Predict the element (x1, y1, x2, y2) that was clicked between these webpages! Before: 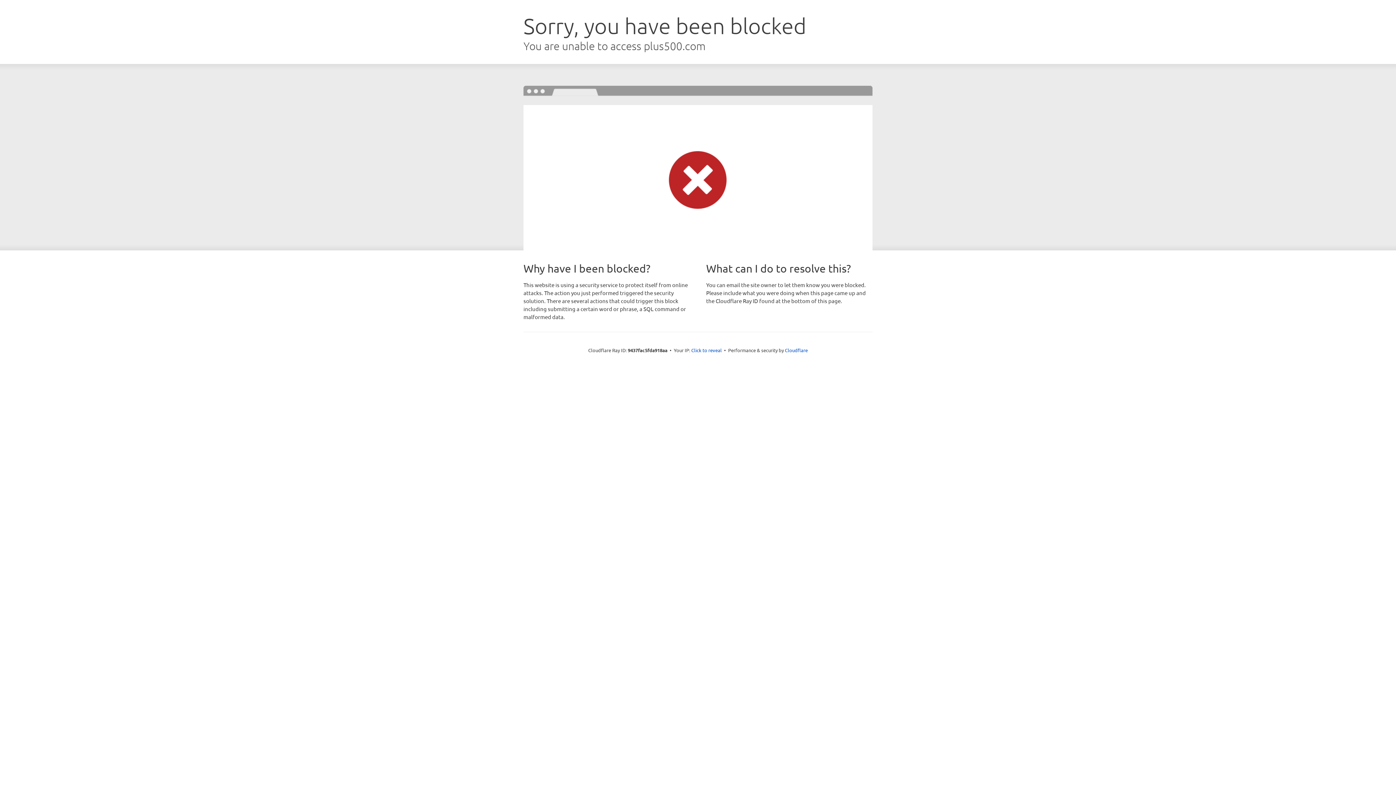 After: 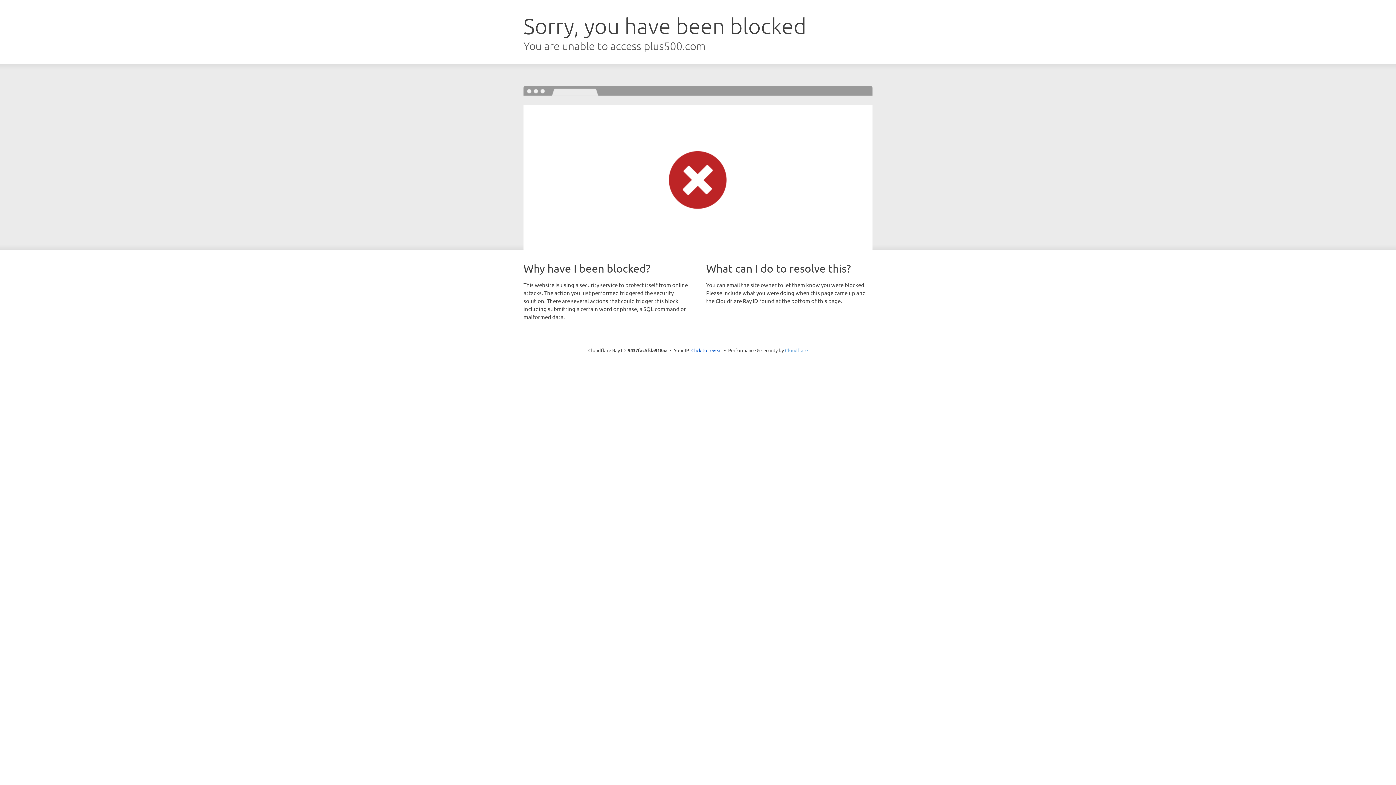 Action: label: Cloudflare bbox: (785, 347, 808, 353)